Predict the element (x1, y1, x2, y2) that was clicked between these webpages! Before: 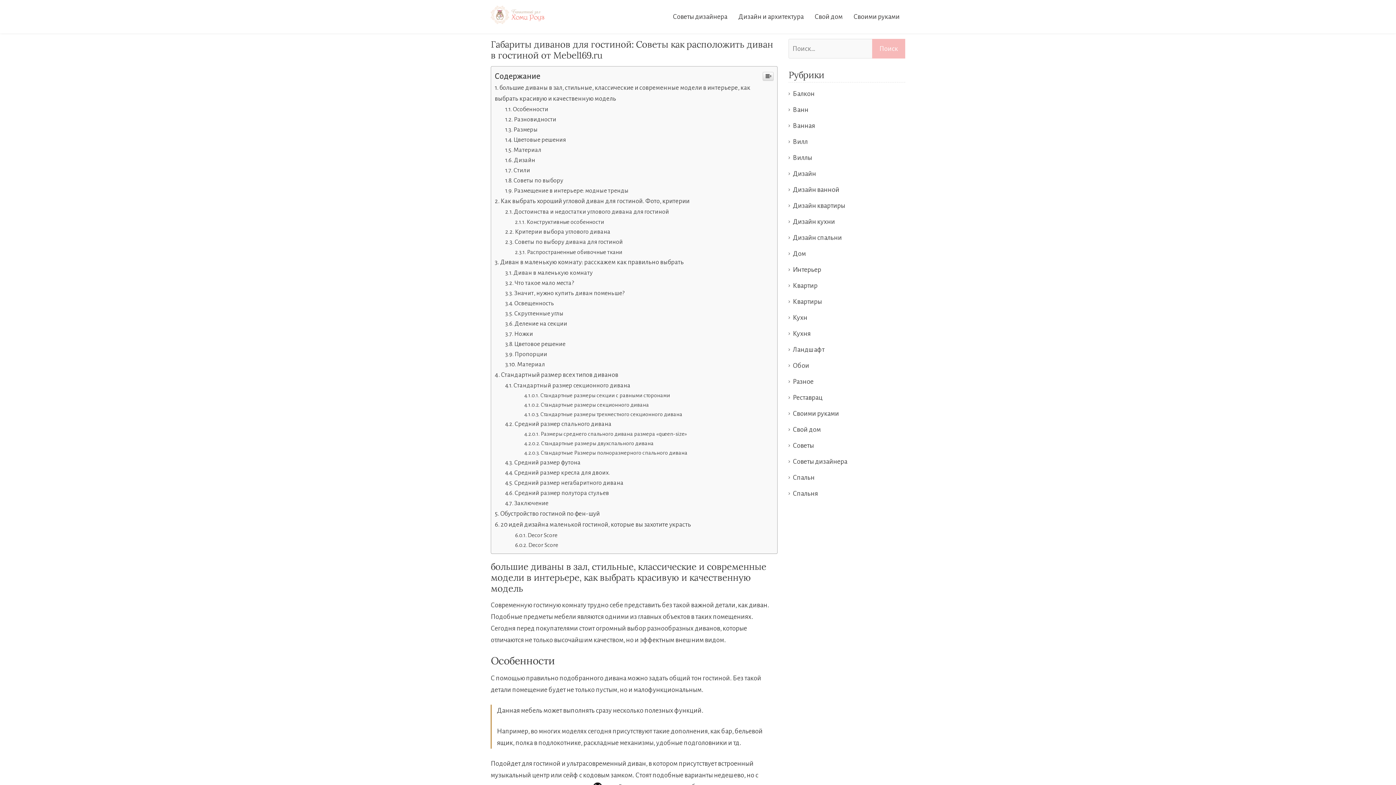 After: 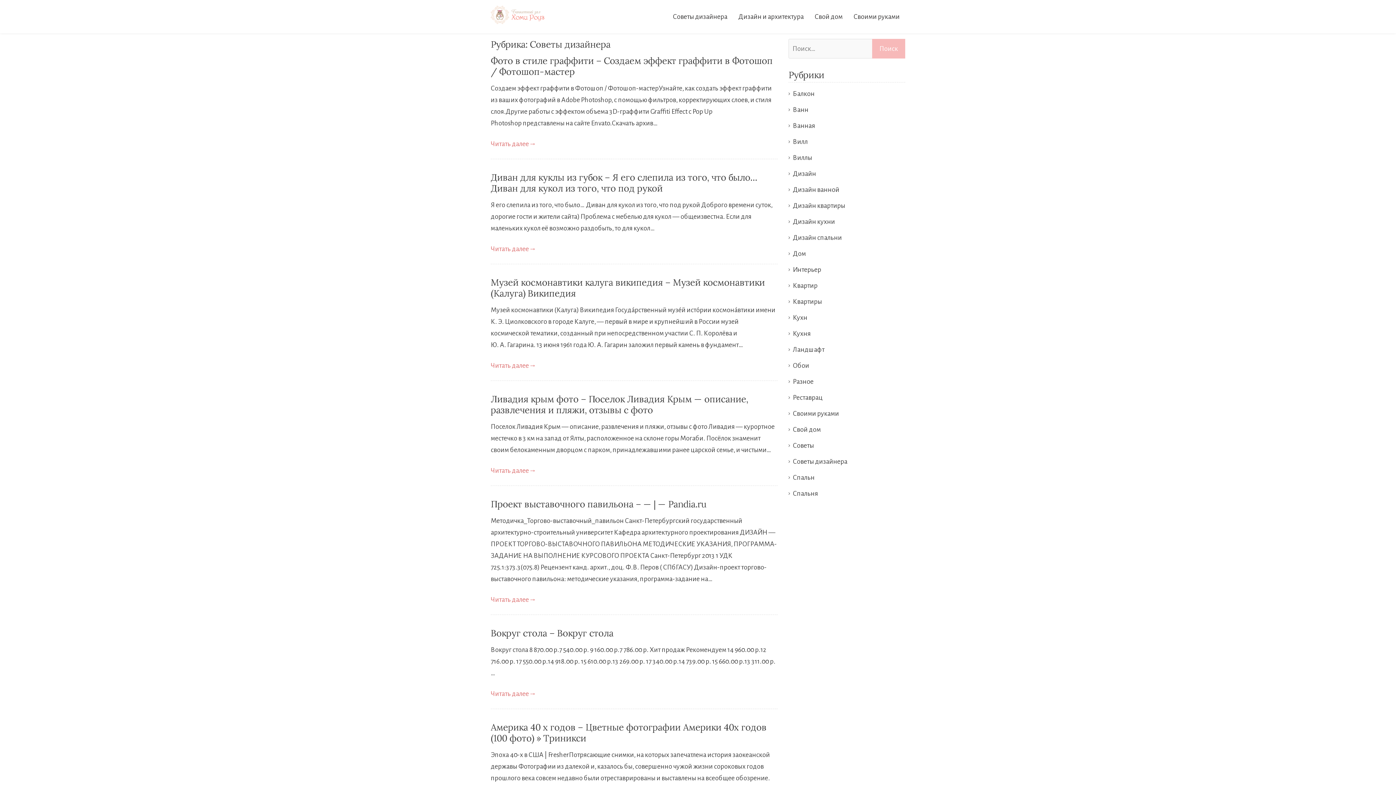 Action: bbox: (701, 52, 767, 85) label: Советы дизайнера